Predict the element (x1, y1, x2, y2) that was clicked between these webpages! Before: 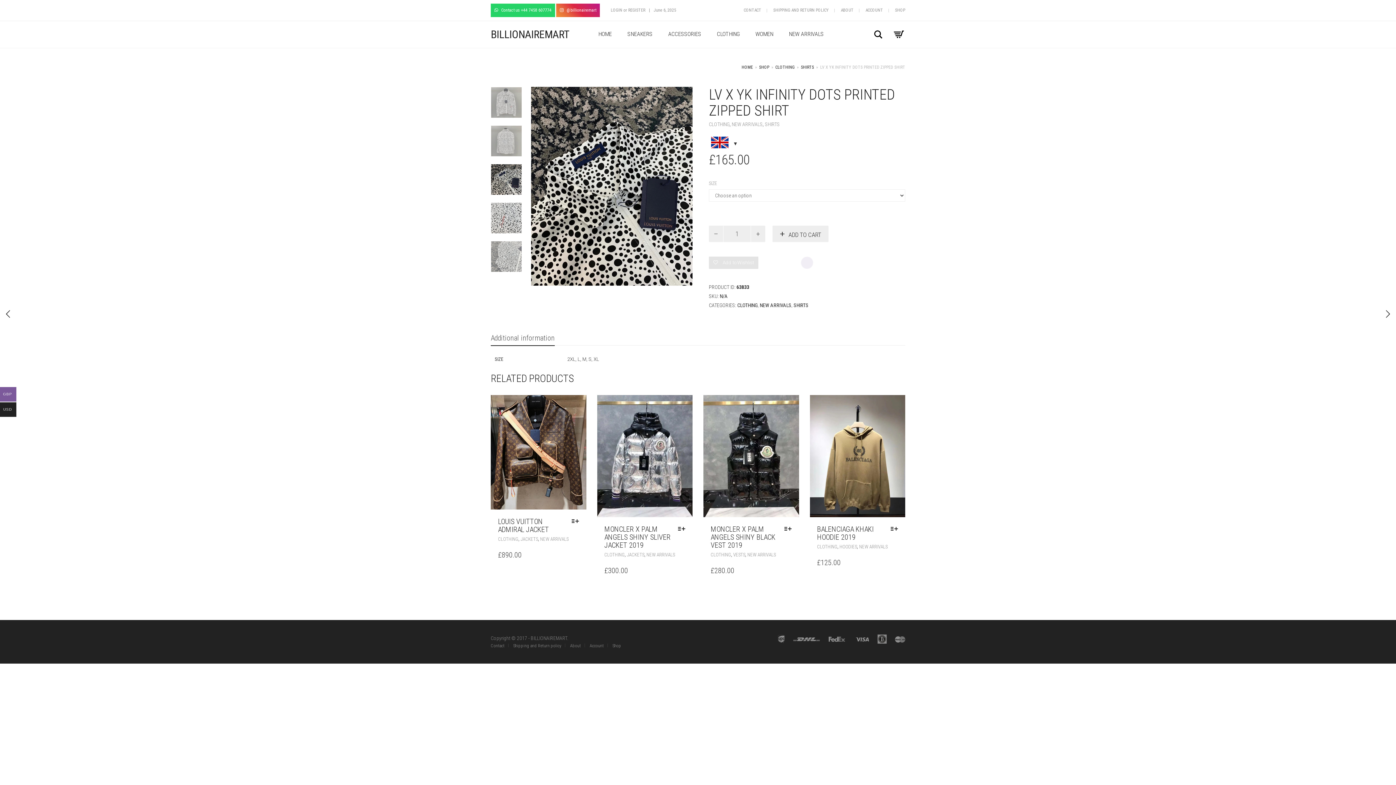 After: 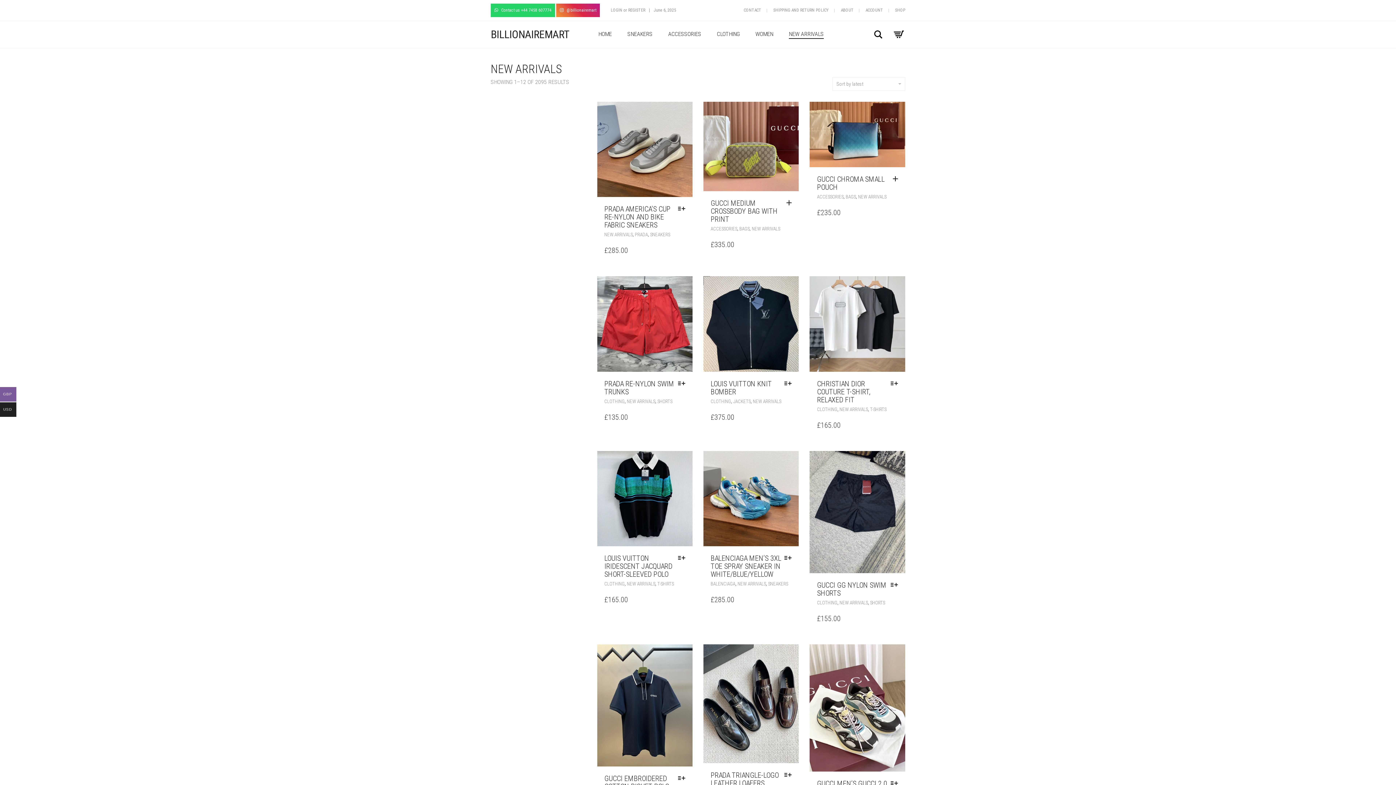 Action: label: NEW ARRIVALS bbox: (732, 121, 762, 127)